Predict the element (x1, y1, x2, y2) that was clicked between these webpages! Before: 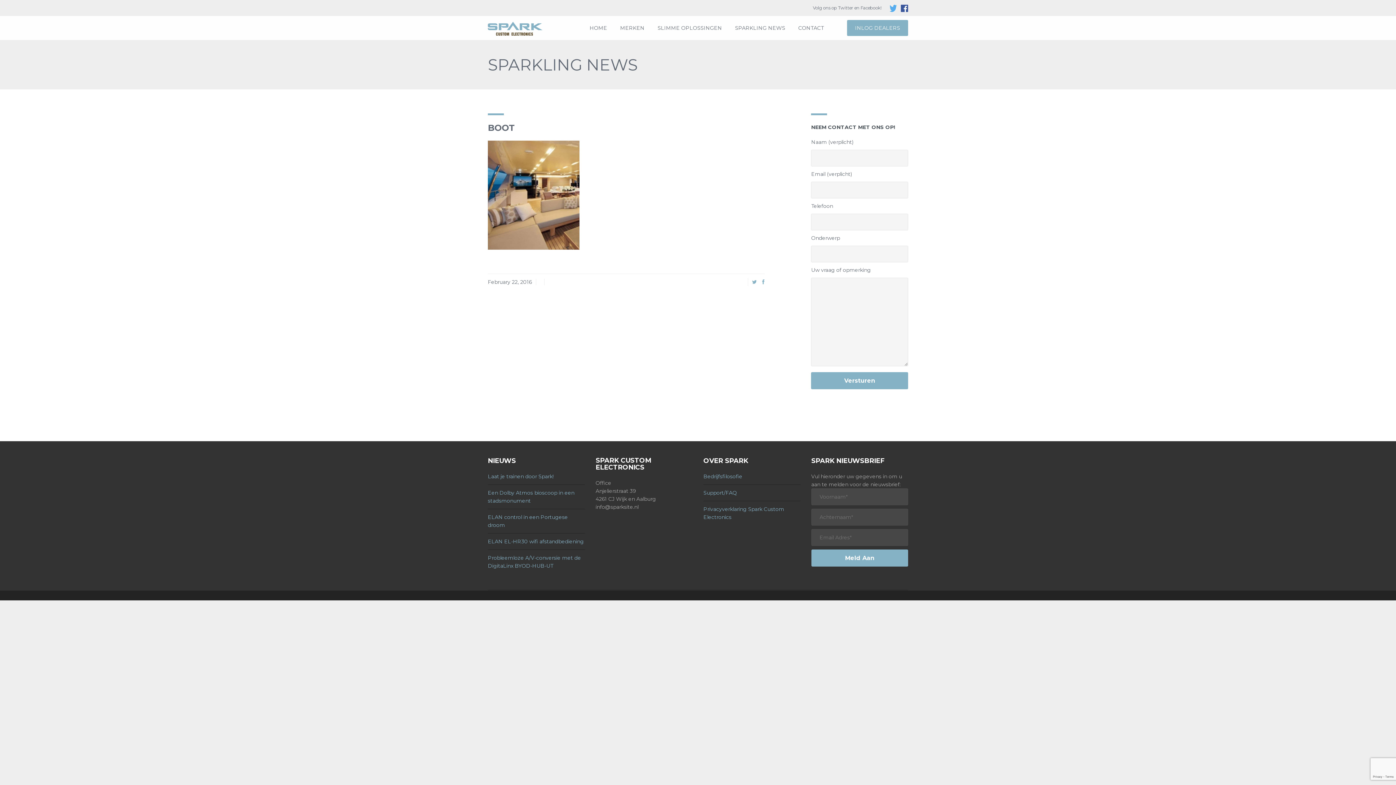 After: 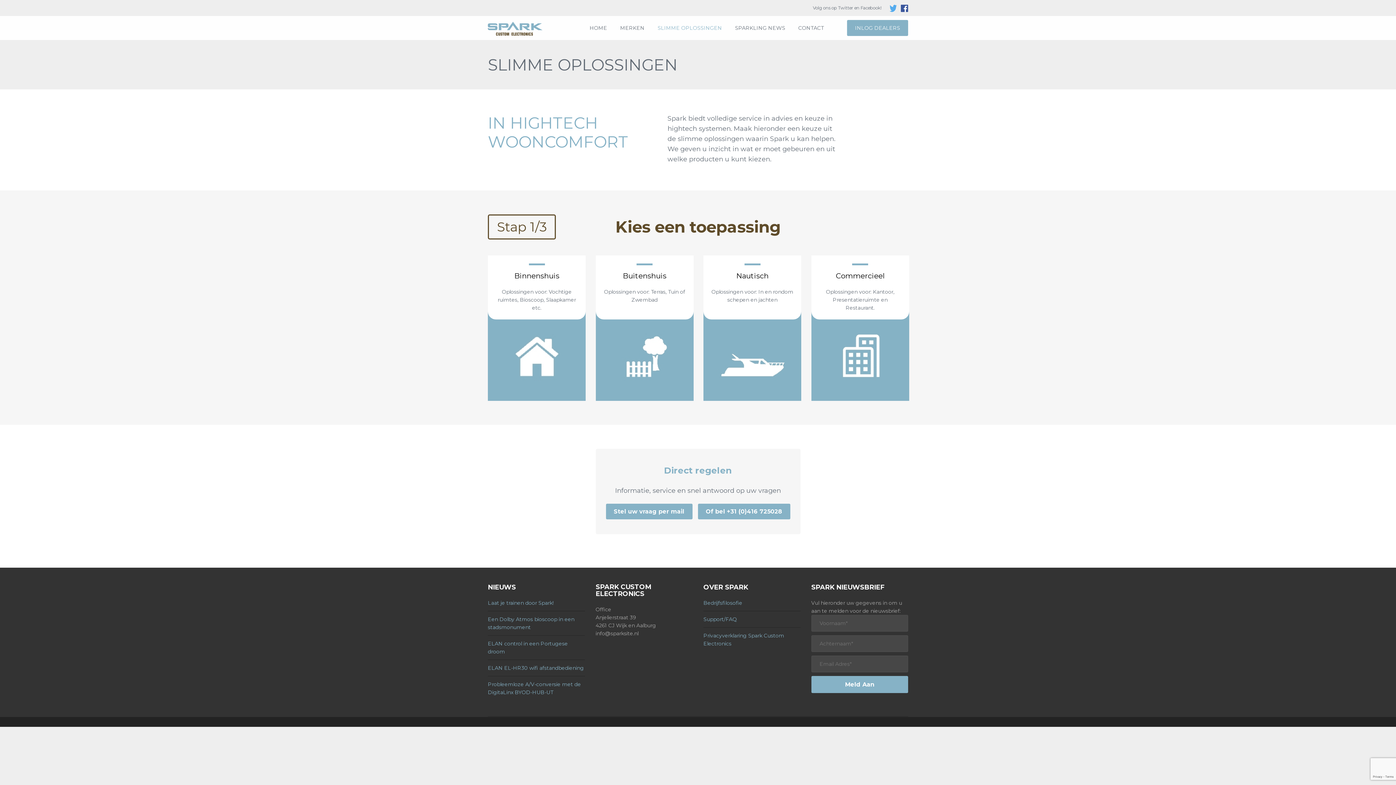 Action: bbox: (652, 16, 728, 40) label: SLIMME OPLOSSINGEN